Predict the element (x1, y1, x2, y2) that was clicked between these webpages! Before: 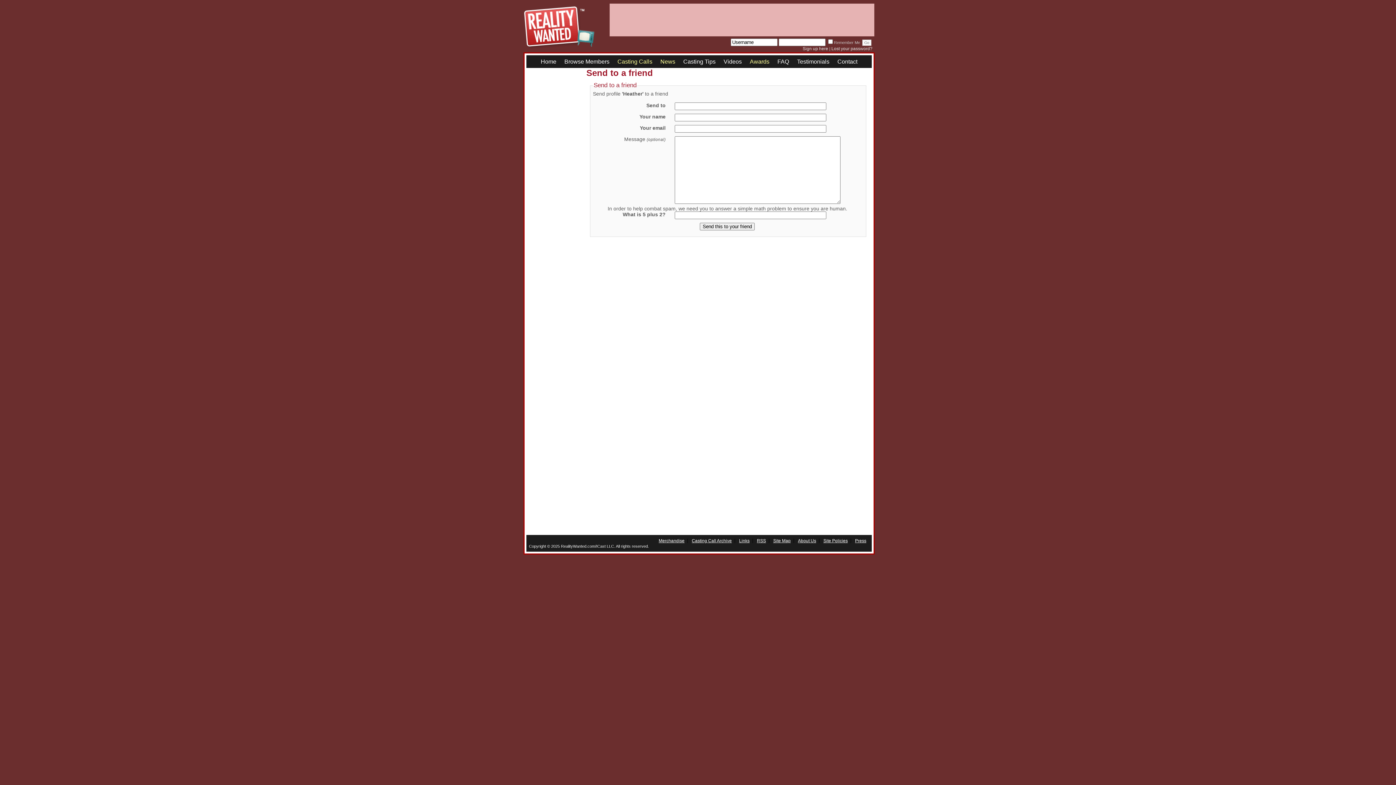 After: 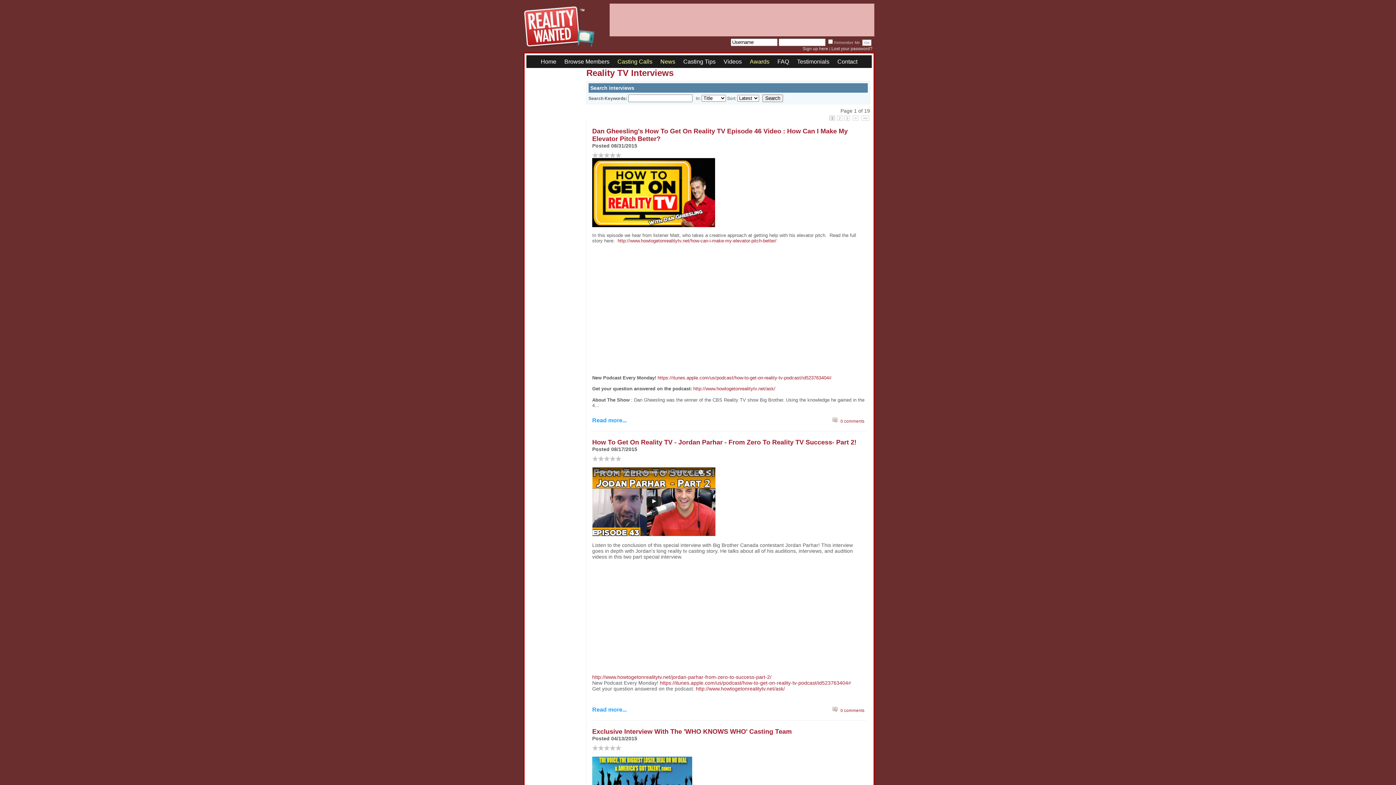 Action: label: Casting Tips bbox: (683, 58, 715, 64)